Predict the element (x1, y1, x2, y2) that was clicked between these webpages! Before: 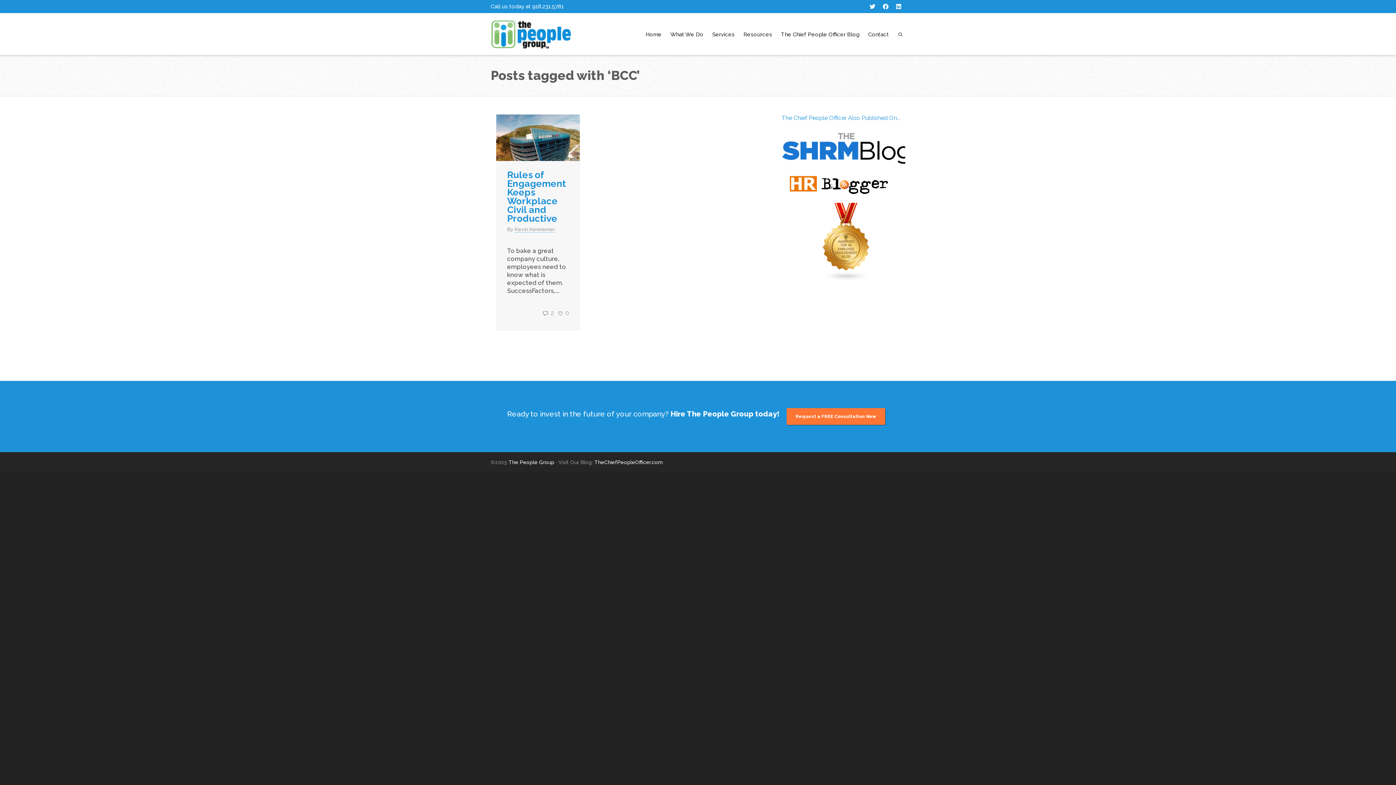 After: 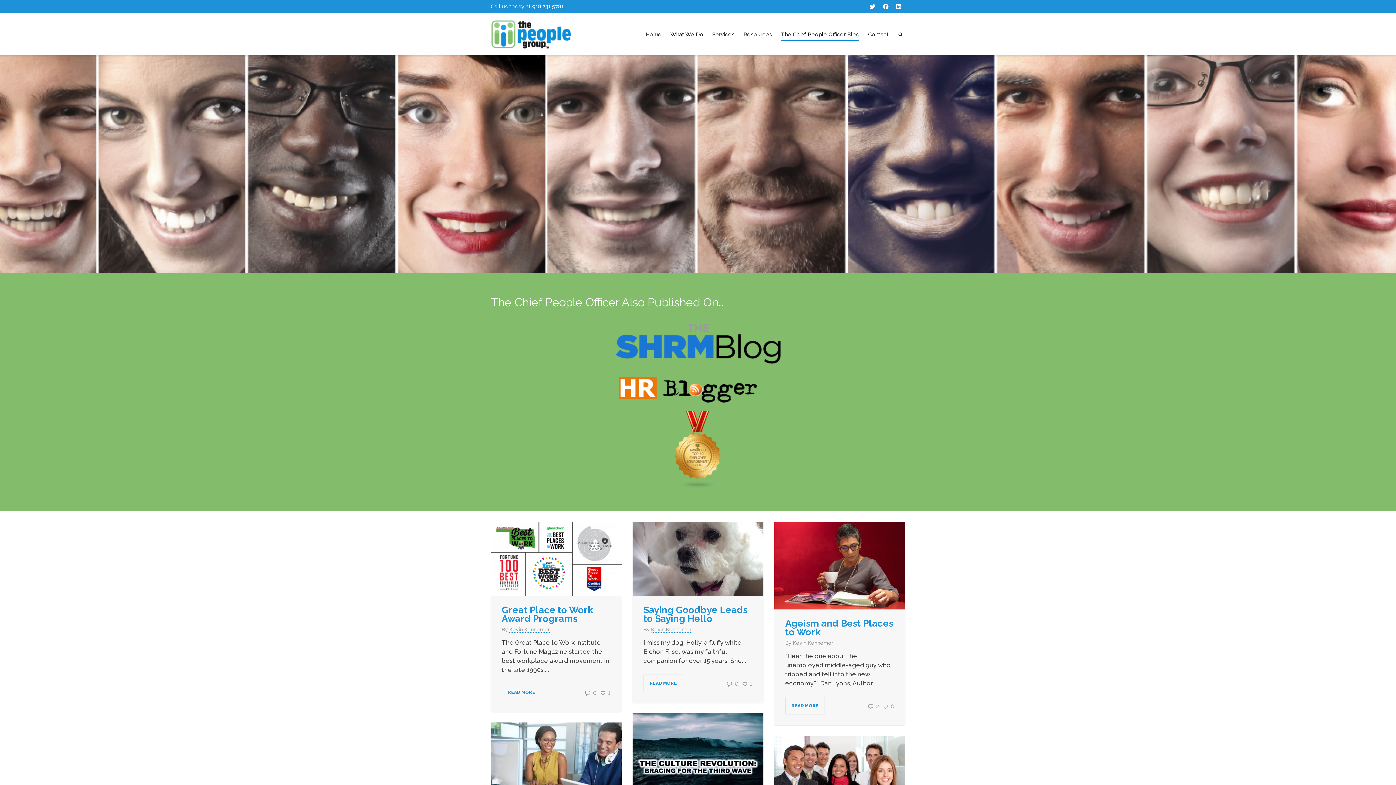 Action: bbox: (781, 26, 859, 43) label: The Chief People Officer Blog